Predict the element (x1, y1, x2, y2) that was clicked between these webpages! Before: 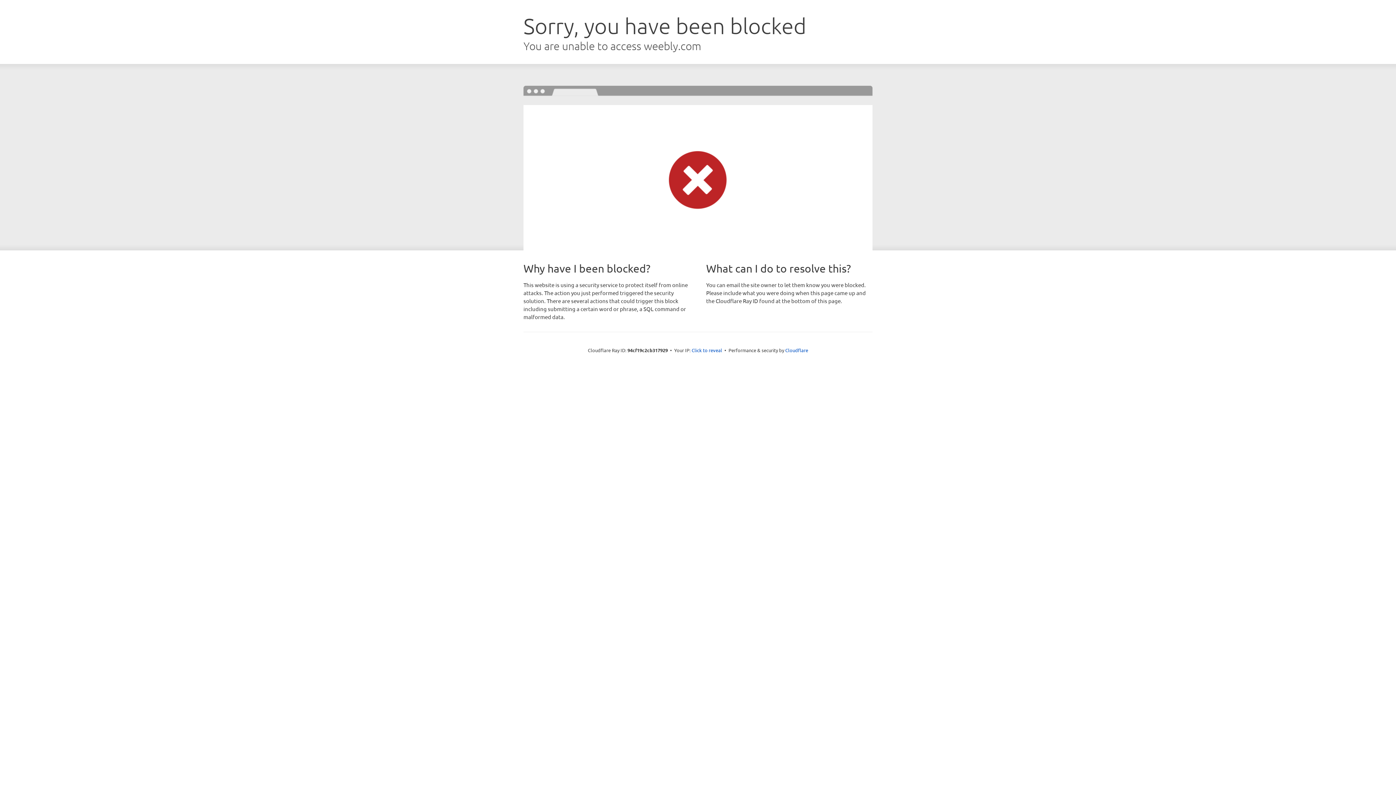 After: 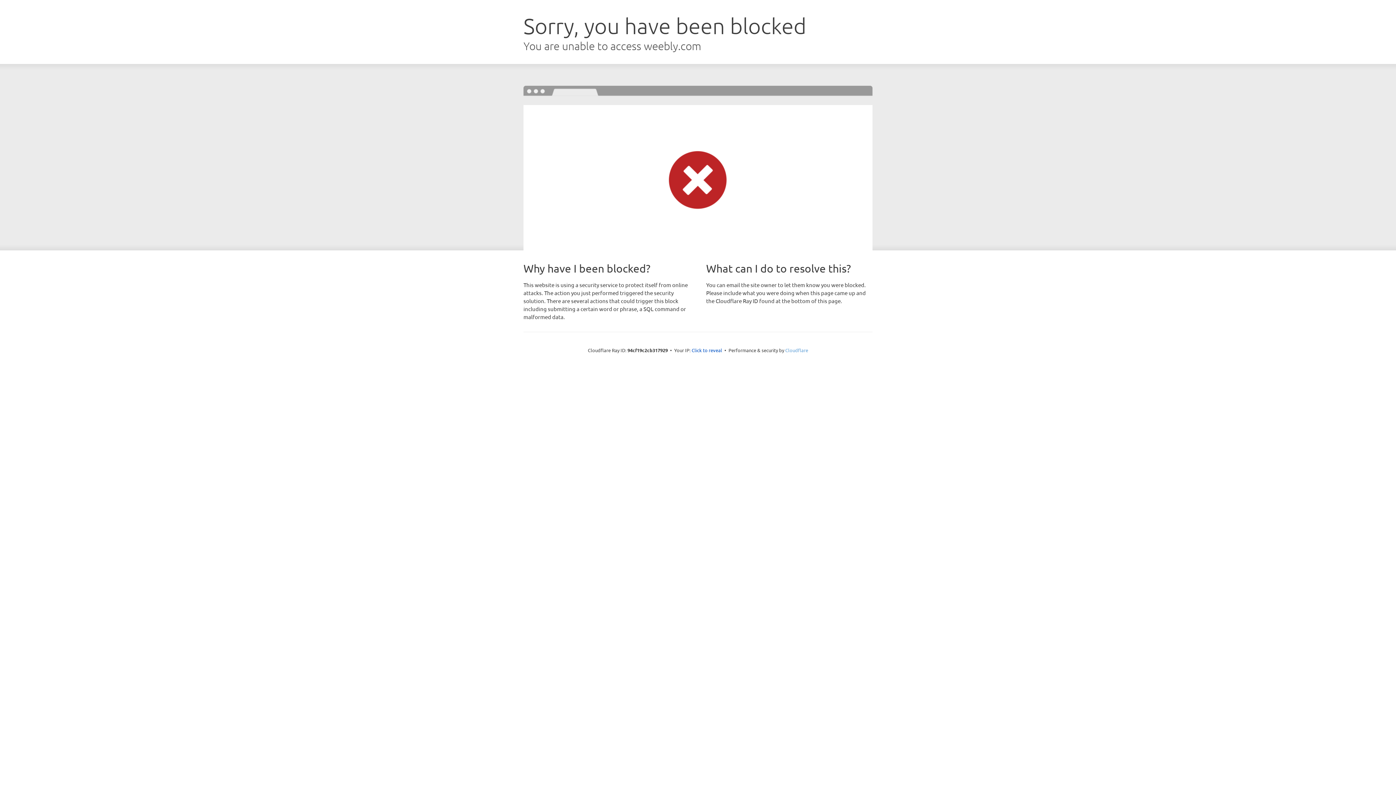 Action: label: Cloudflare bbox: (785, 347, 808, 353)